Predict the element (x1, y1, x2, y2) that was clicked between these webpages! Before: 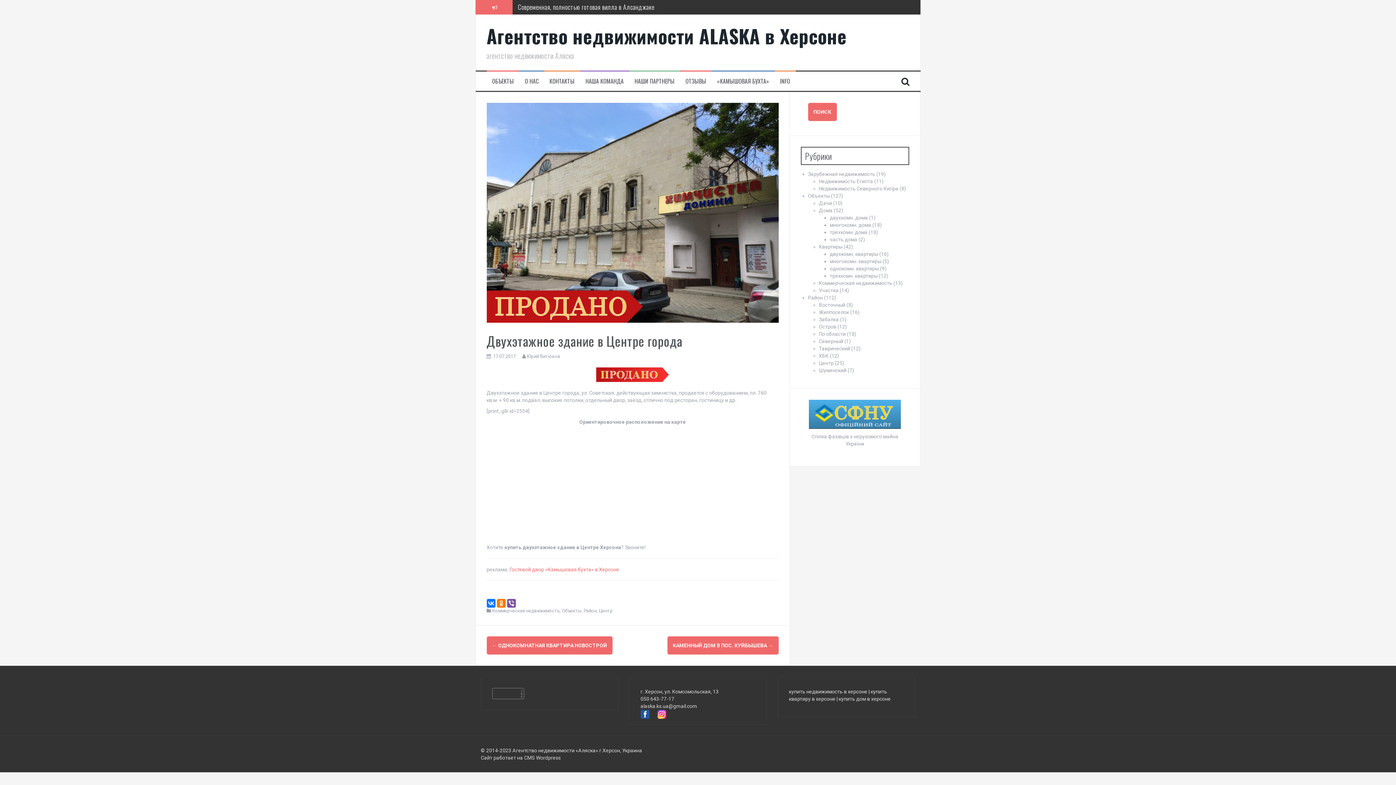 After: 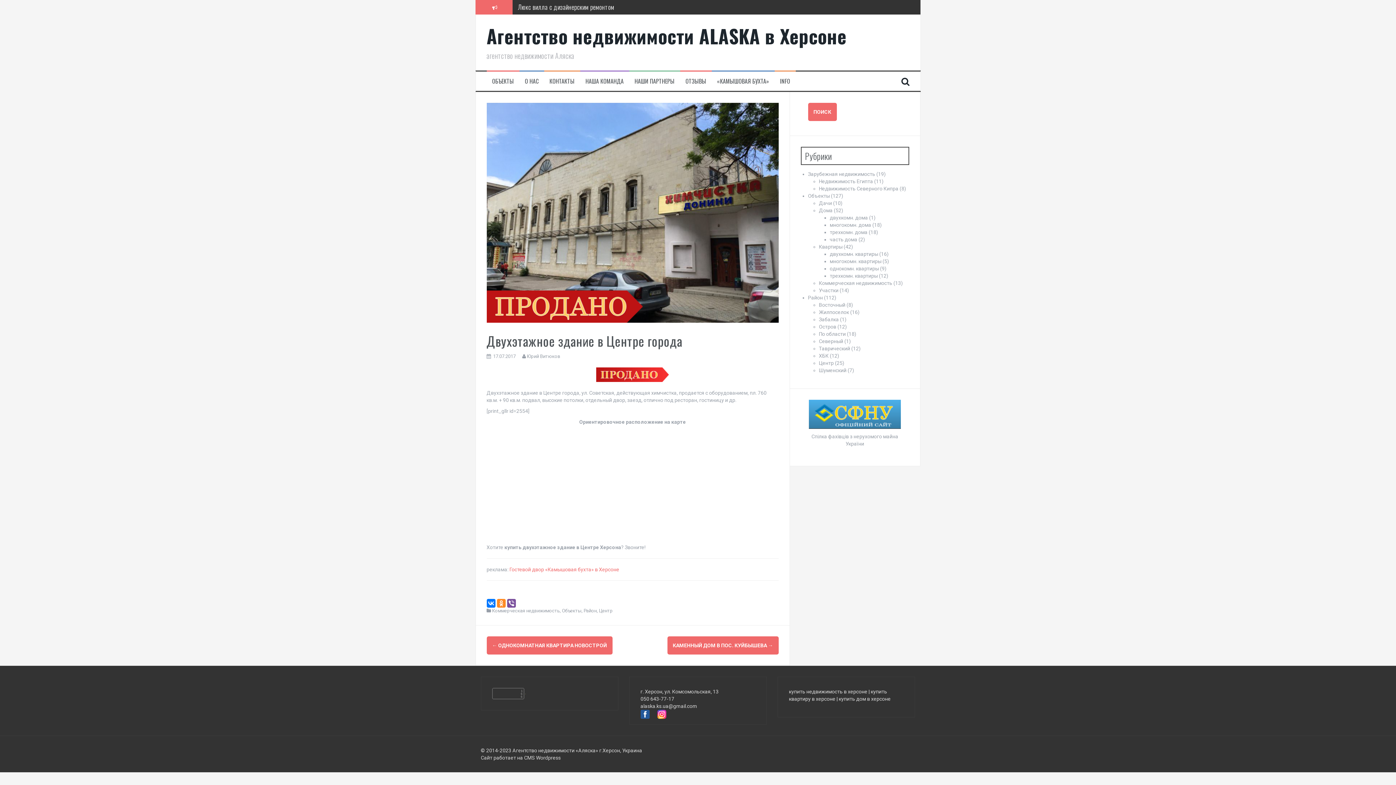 Action: bbox: (496, 599, 505, 608)